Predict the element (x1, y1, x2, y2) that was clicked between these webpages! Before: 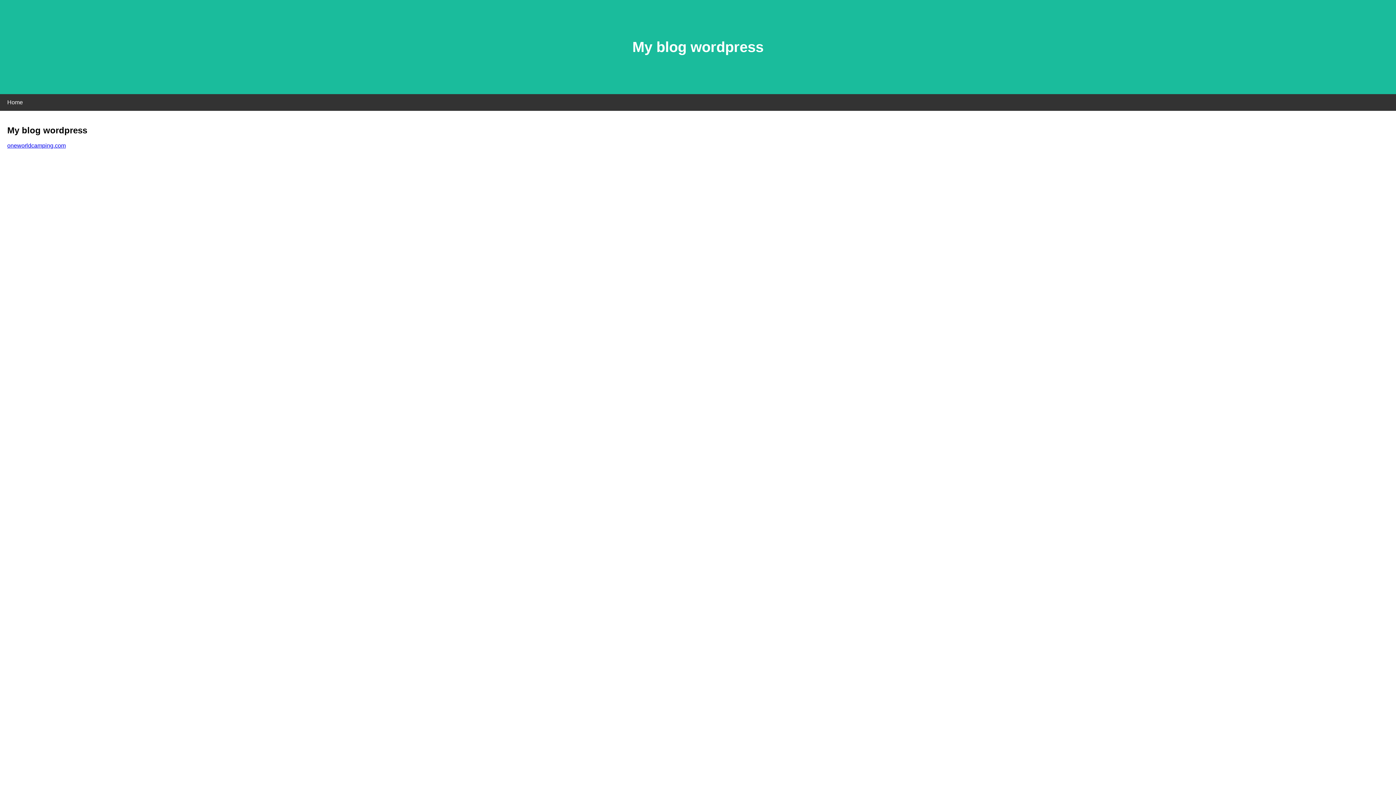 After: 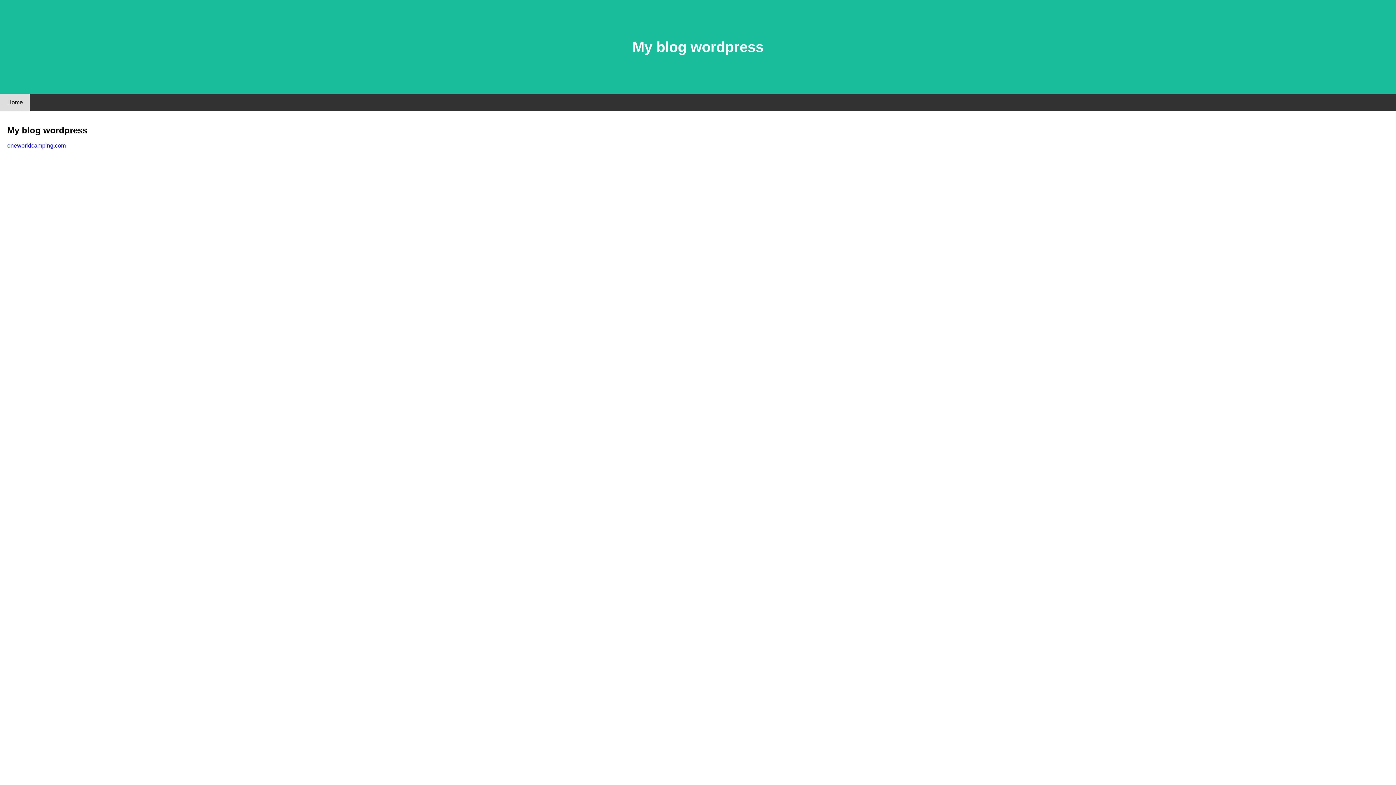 Action: bbox: (0, 94, 30, 110) label: Home